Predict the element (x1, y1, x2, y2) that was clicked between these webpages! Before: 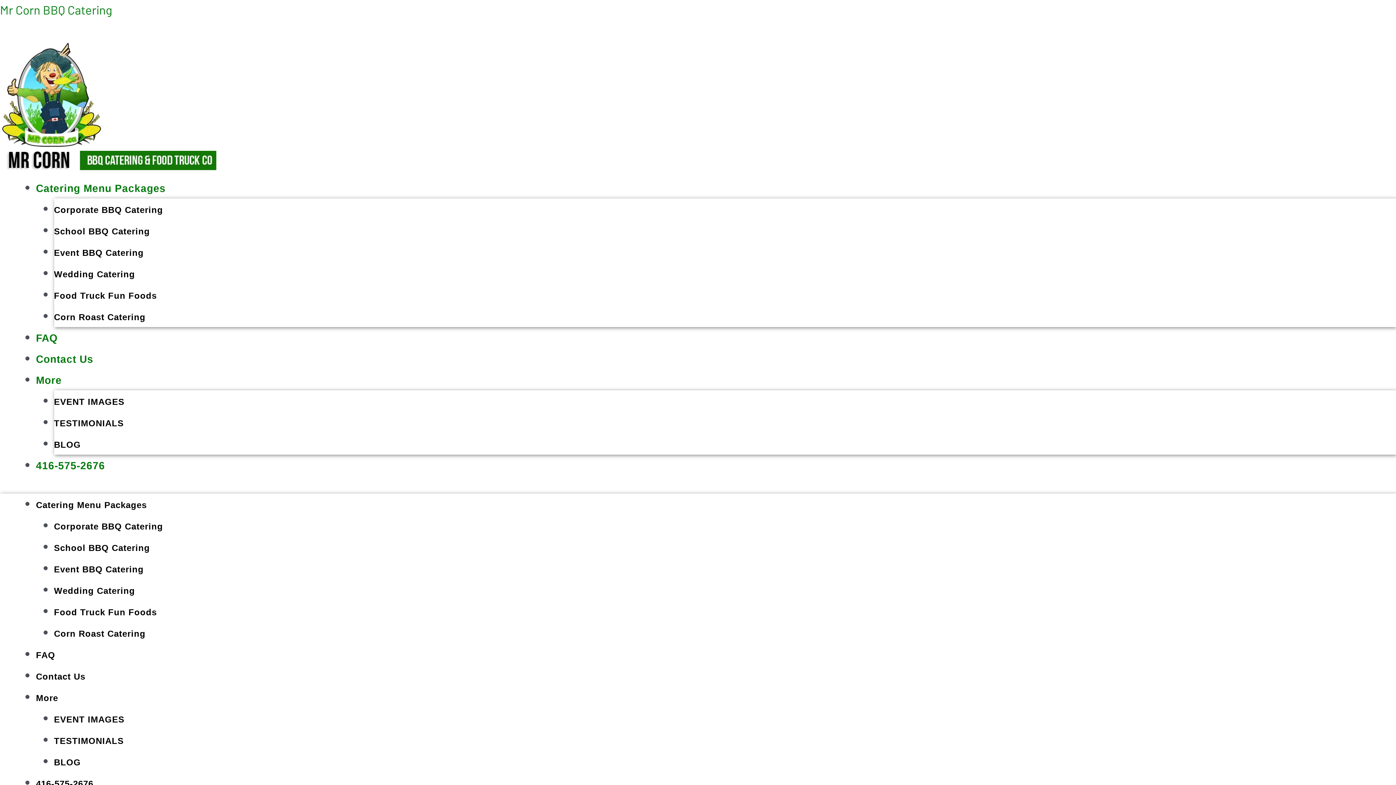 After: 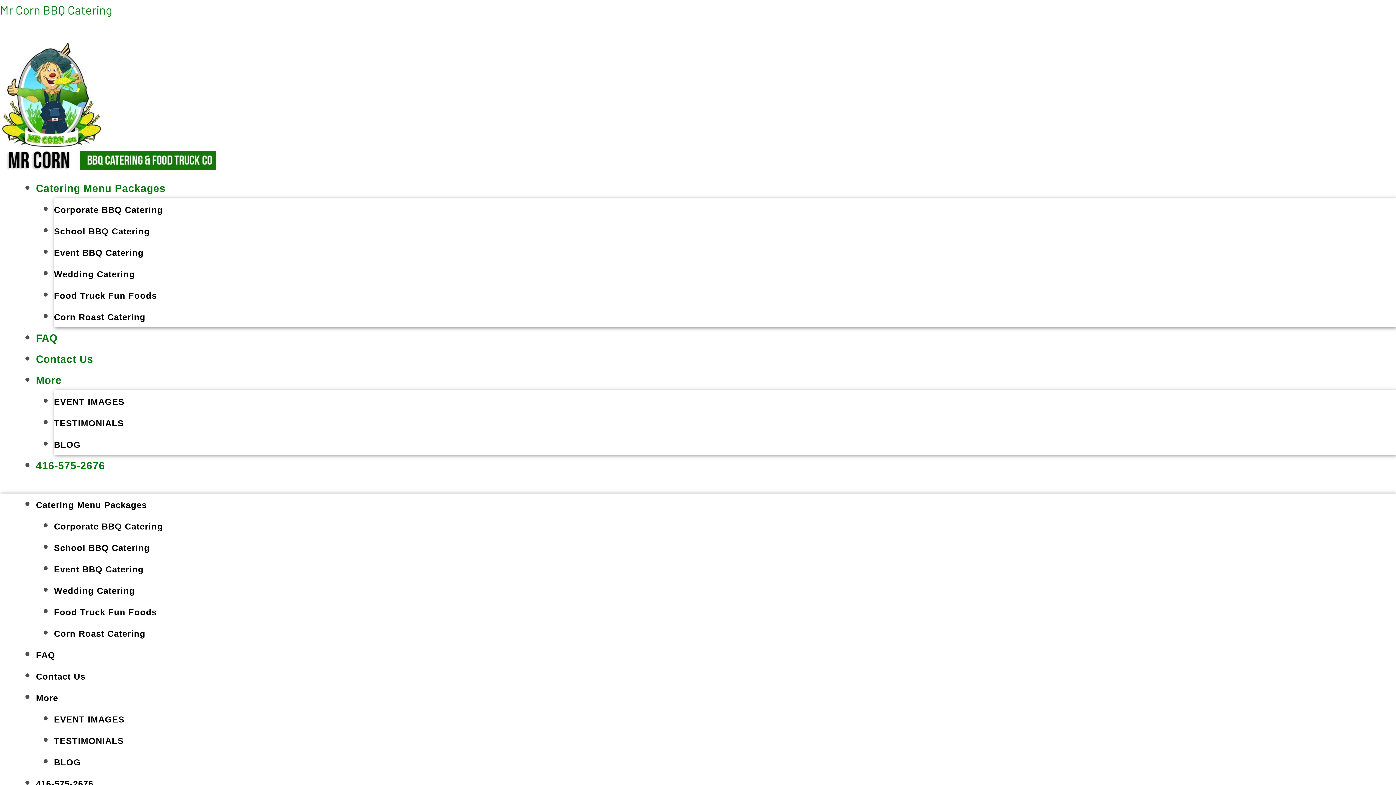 Action: bbox: (54, 439, 80, 449) label: BLOG